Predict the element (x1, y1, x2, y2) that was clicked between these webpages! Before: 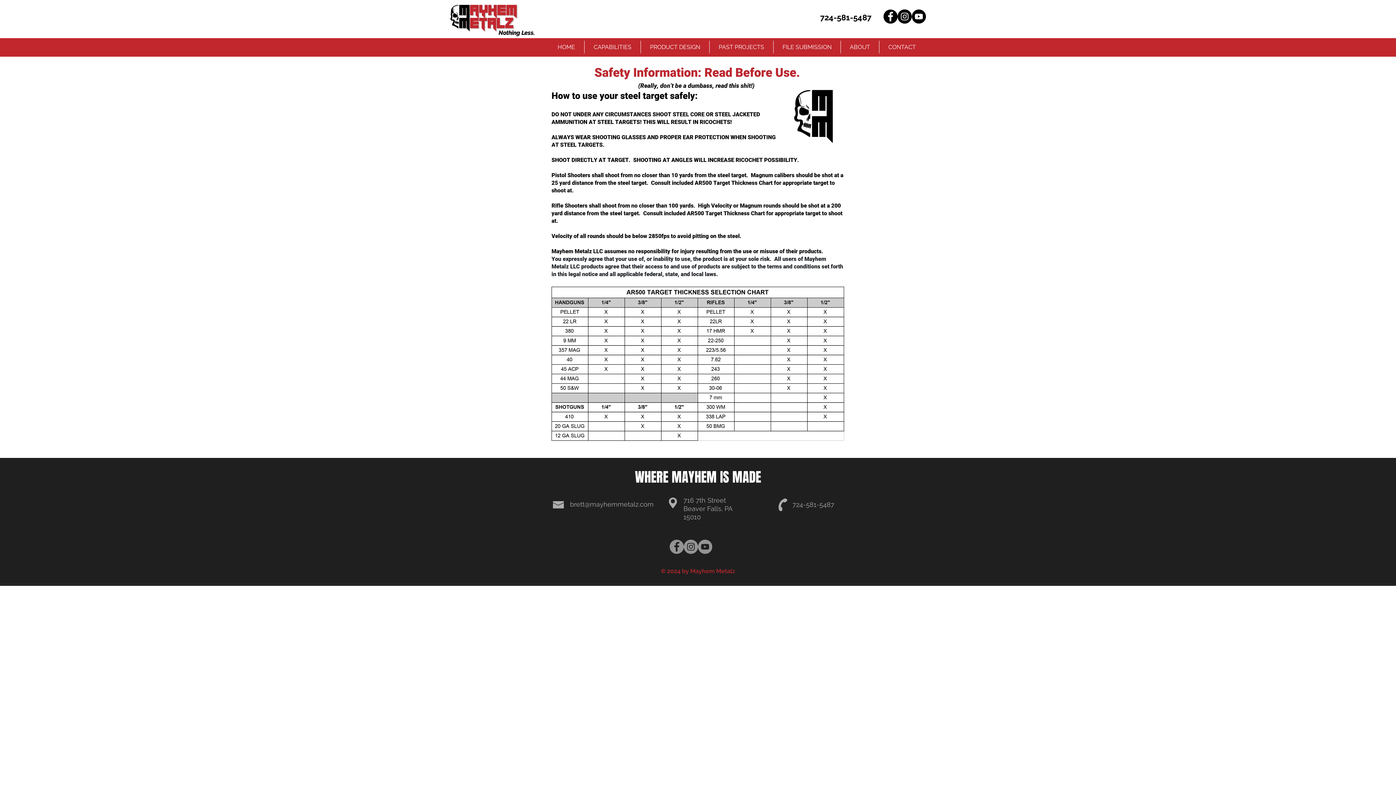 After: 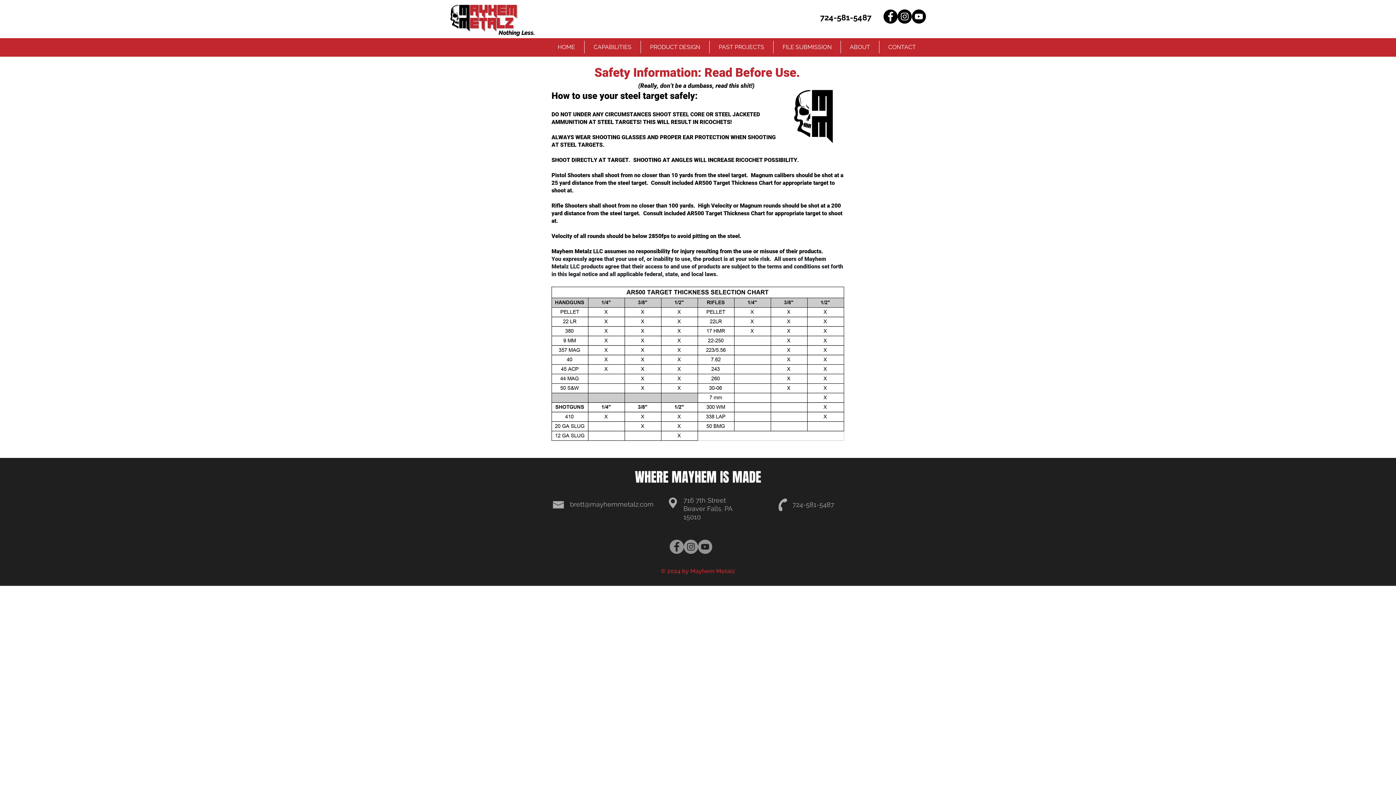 Action: label: Instagram bbox: (897, 9, 912, 23)